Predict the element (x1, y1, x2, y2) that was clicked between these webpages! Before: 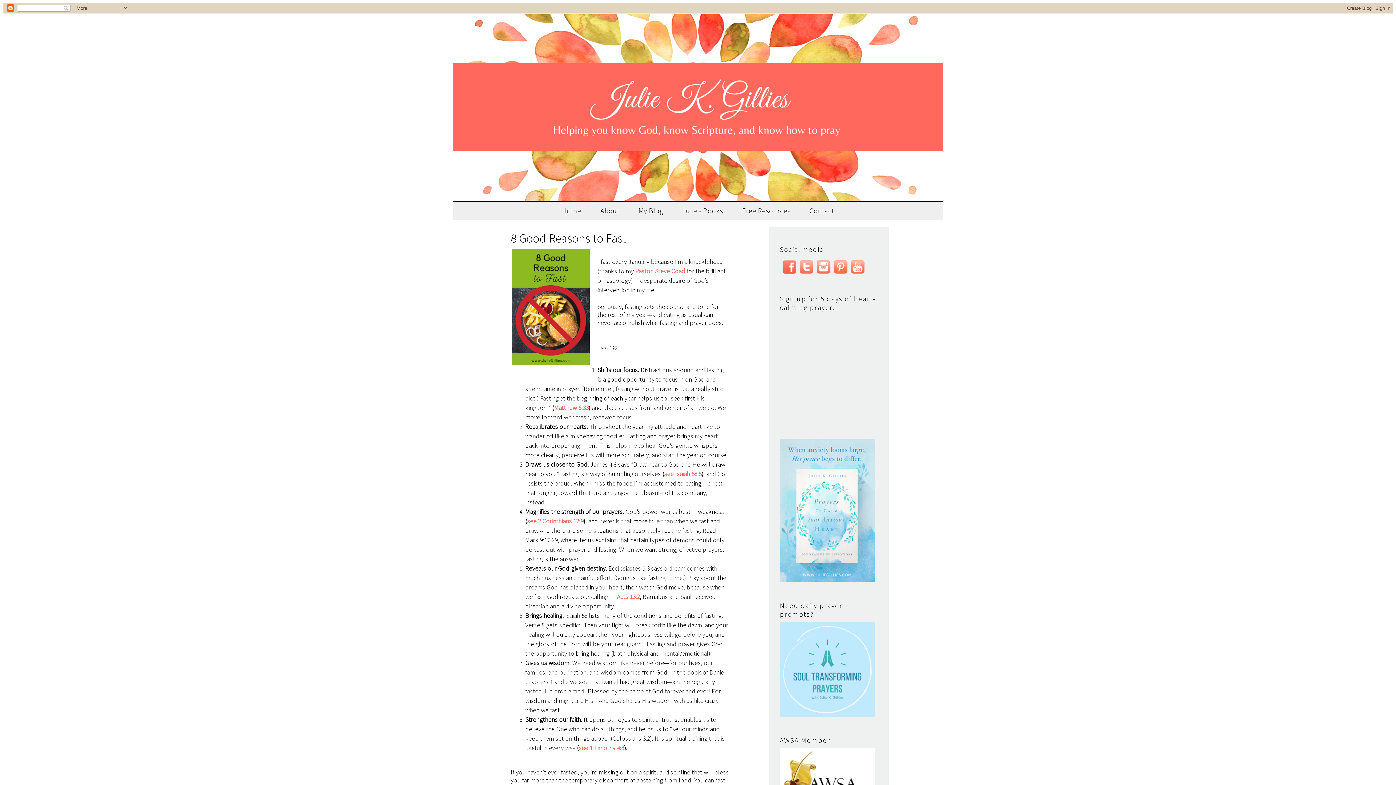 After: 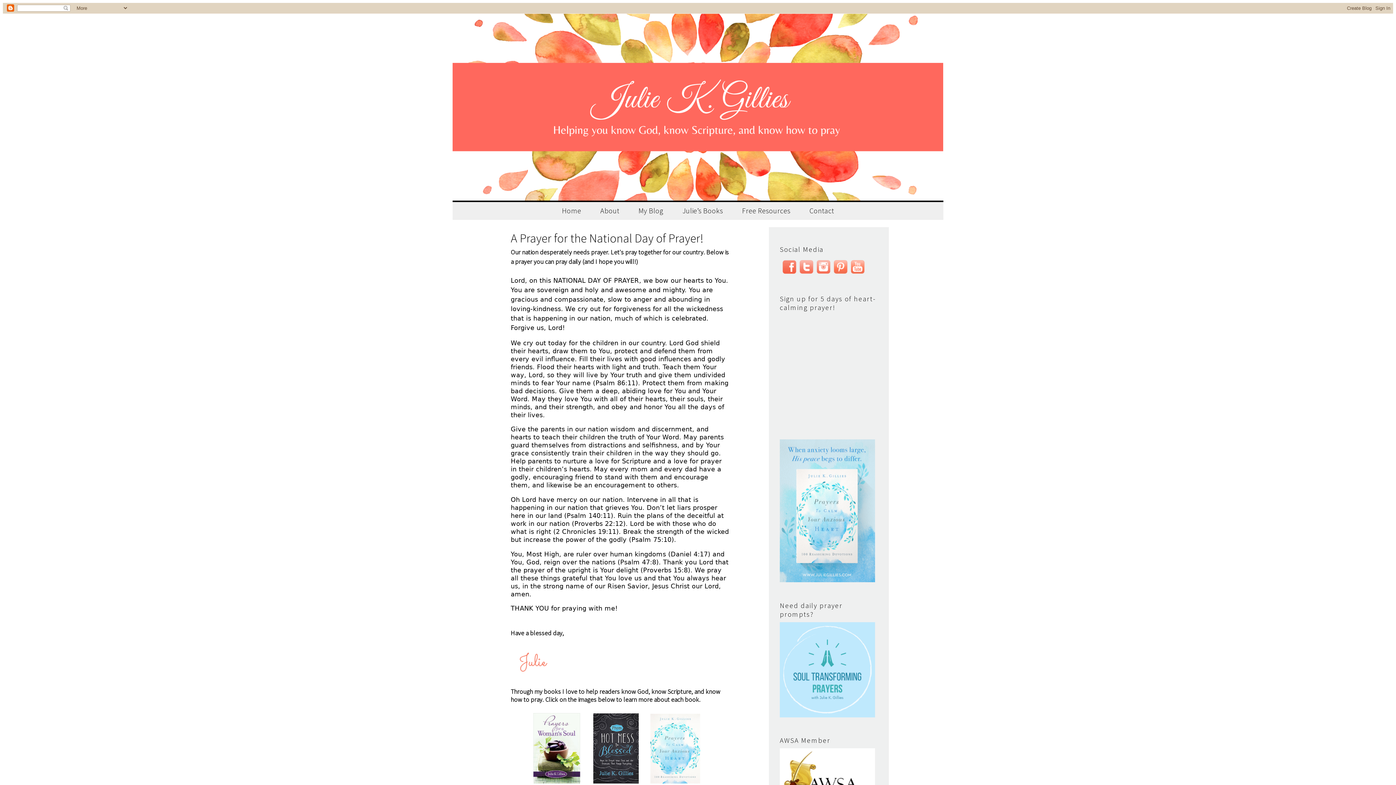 Action: label: Home bbox: (562, 206, 581, 215)